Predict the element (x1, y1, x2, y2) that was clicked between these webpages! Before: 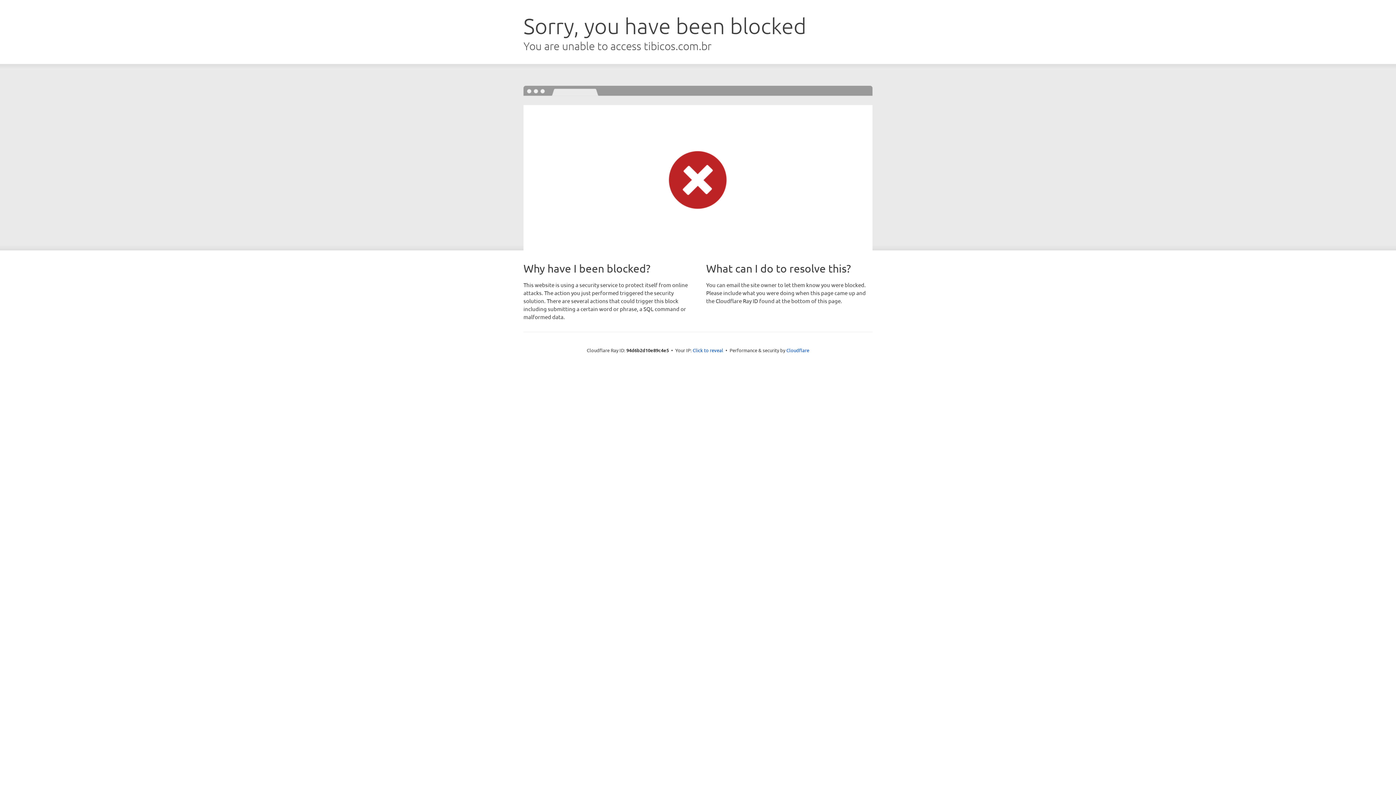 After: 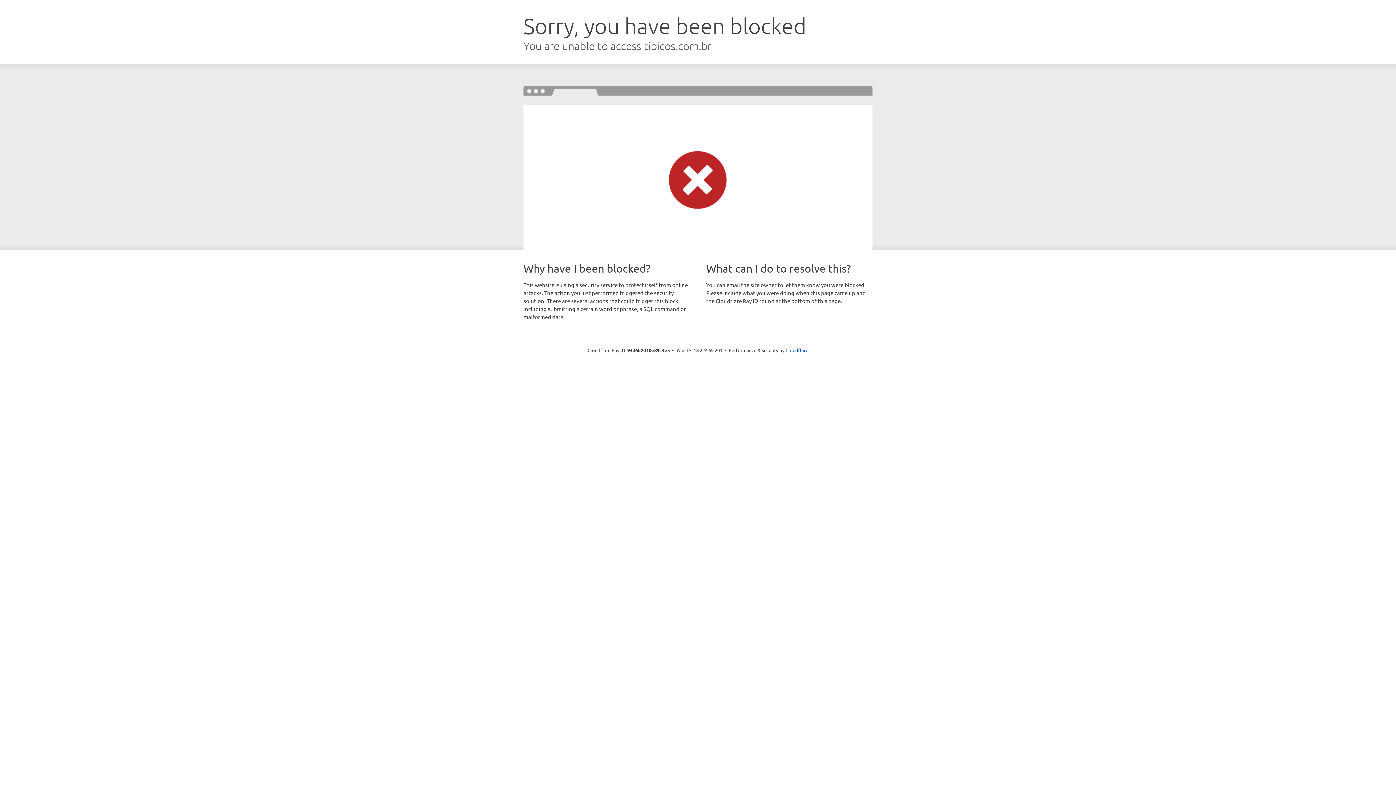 Action: bbox: (692, 346, 723, 353) label: Click to reveal